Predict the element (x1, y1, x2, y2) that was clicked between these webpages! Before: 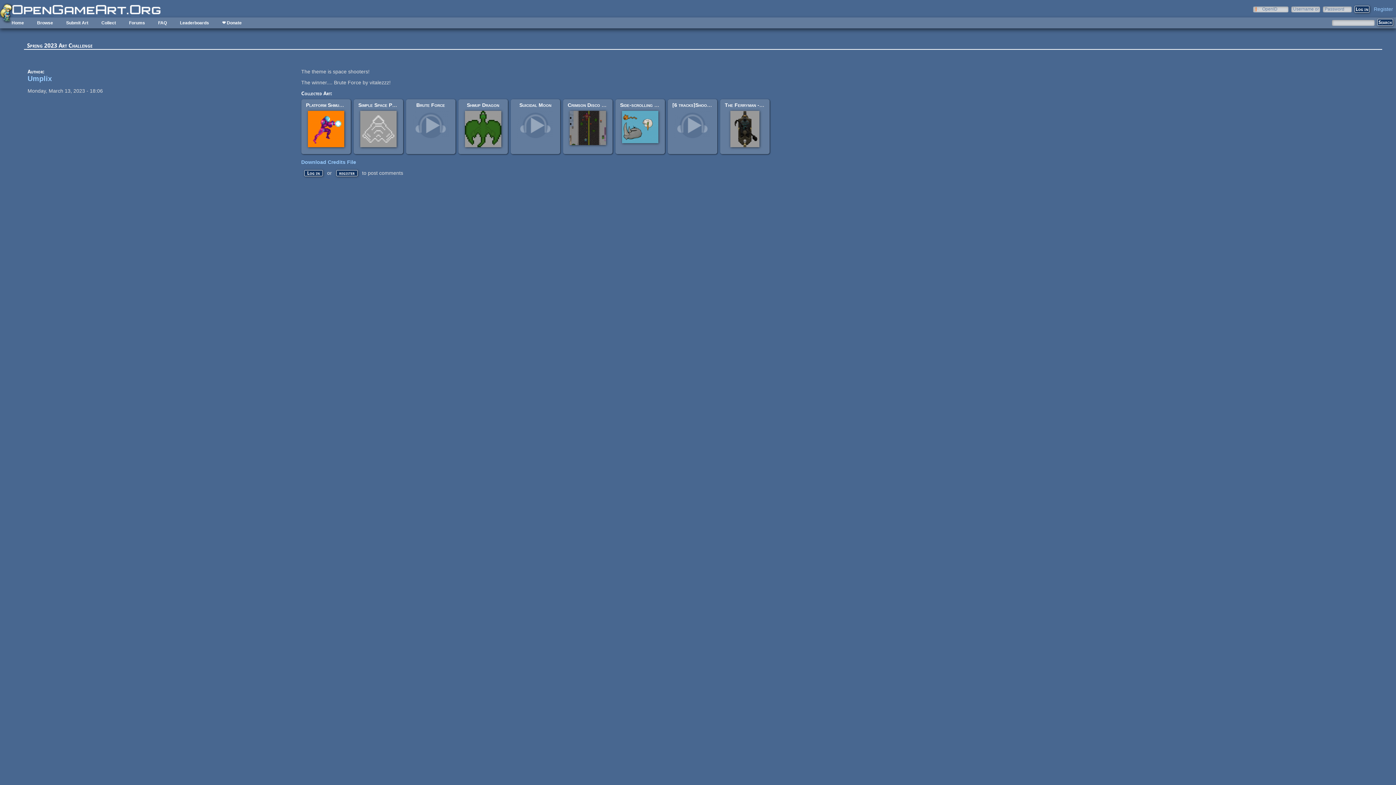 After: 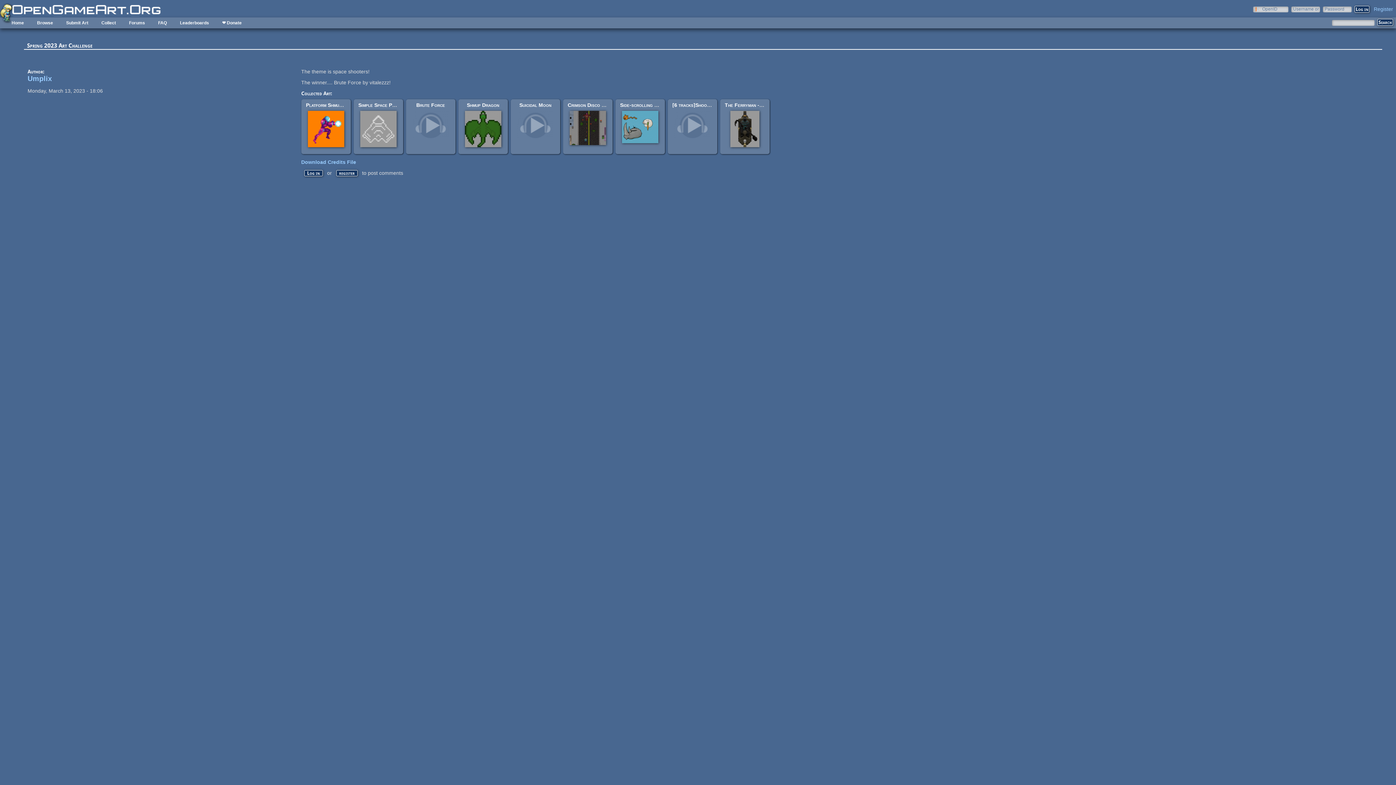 Action: bbox: (336, 170, 357, 176) label: register